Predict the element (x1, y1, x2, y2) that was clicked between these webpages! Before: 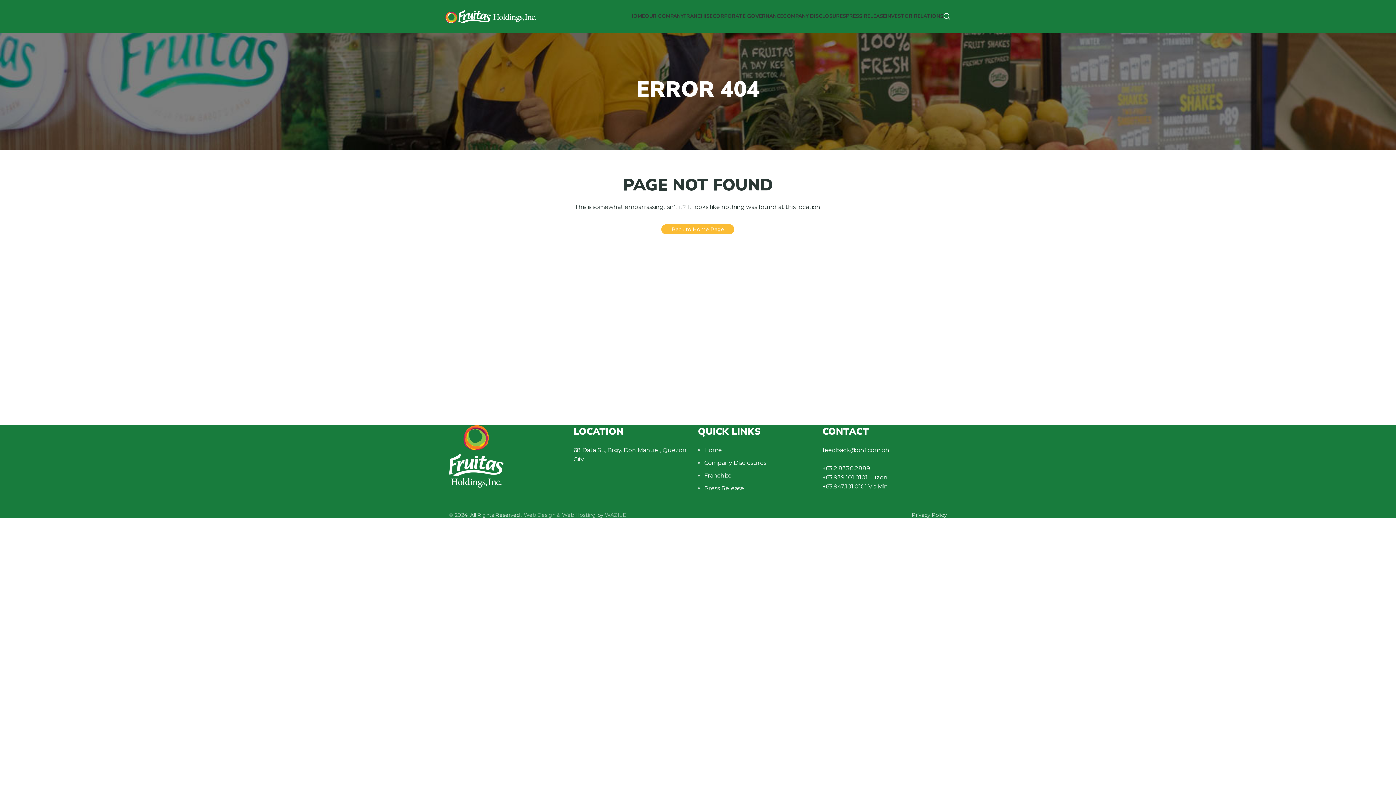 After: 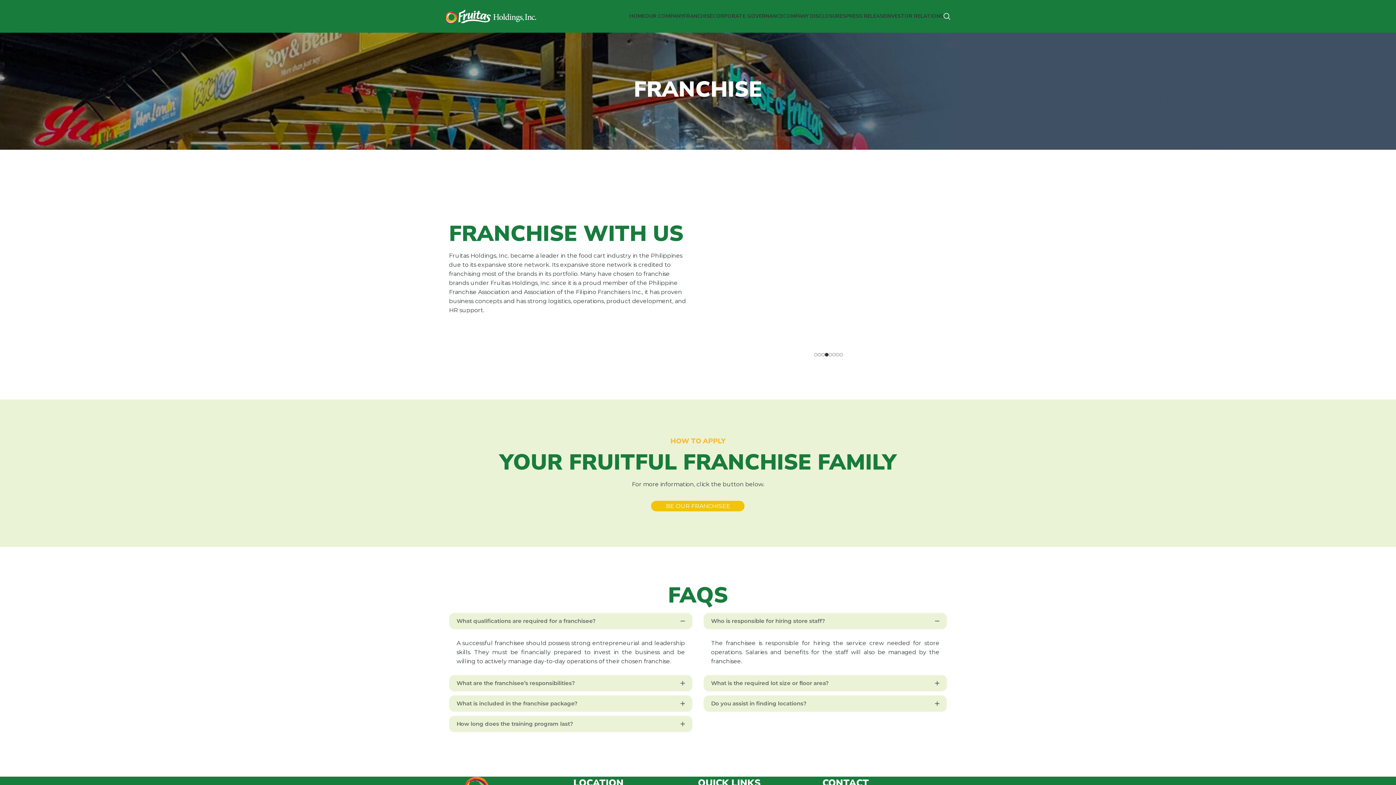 Action: label: FRANCHISE bbox: (683, 9, 712, 23)